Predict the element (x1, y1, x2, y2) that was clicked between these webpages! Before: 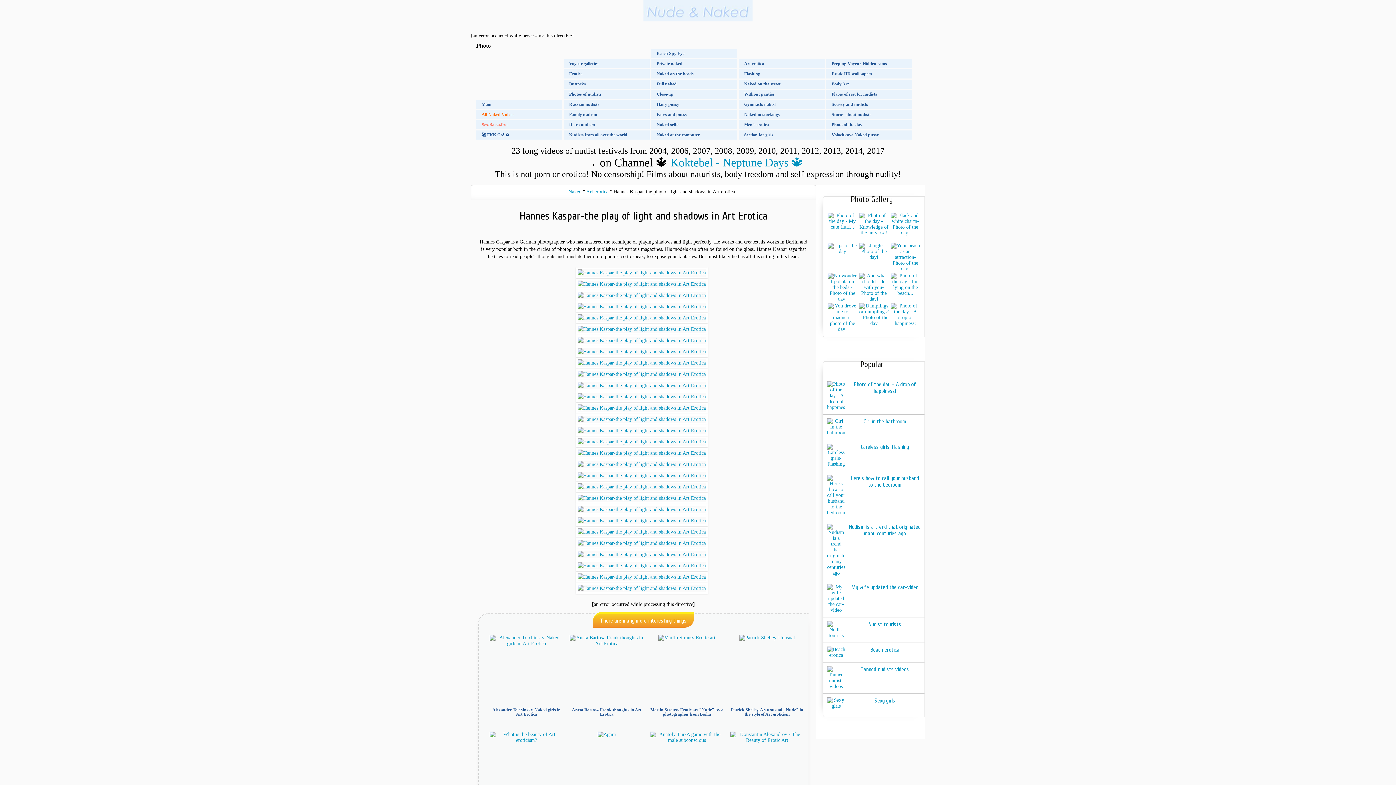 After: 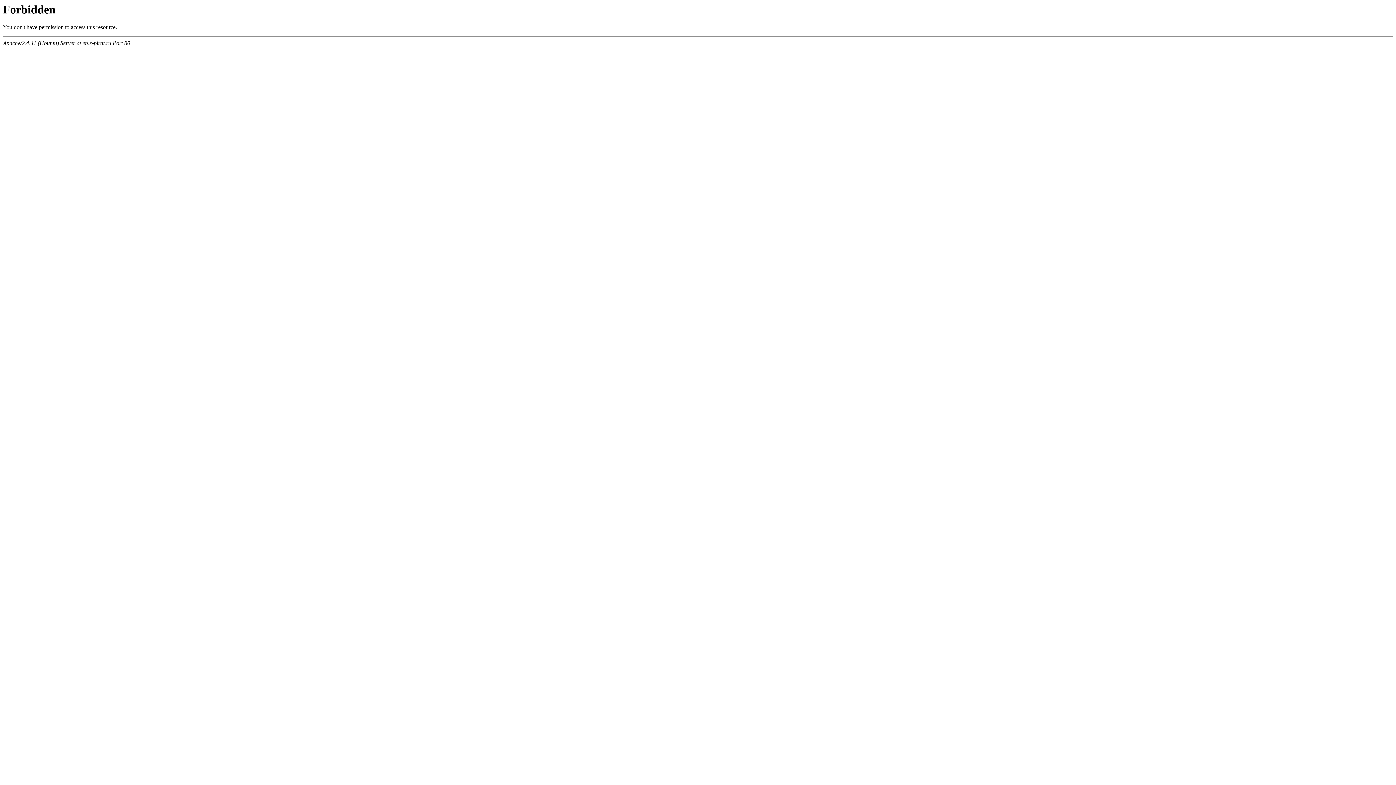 Action: bbox: (575, 473, 711, 478)